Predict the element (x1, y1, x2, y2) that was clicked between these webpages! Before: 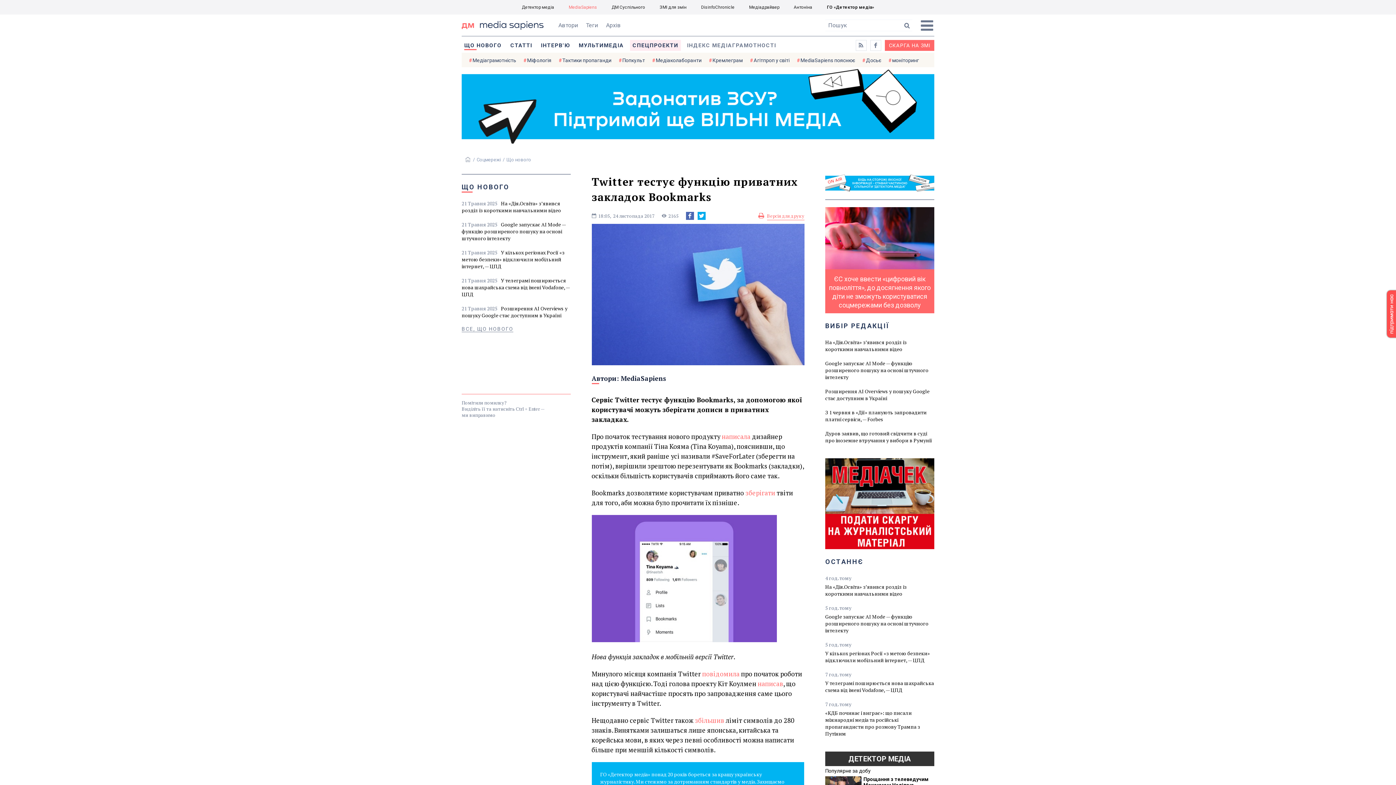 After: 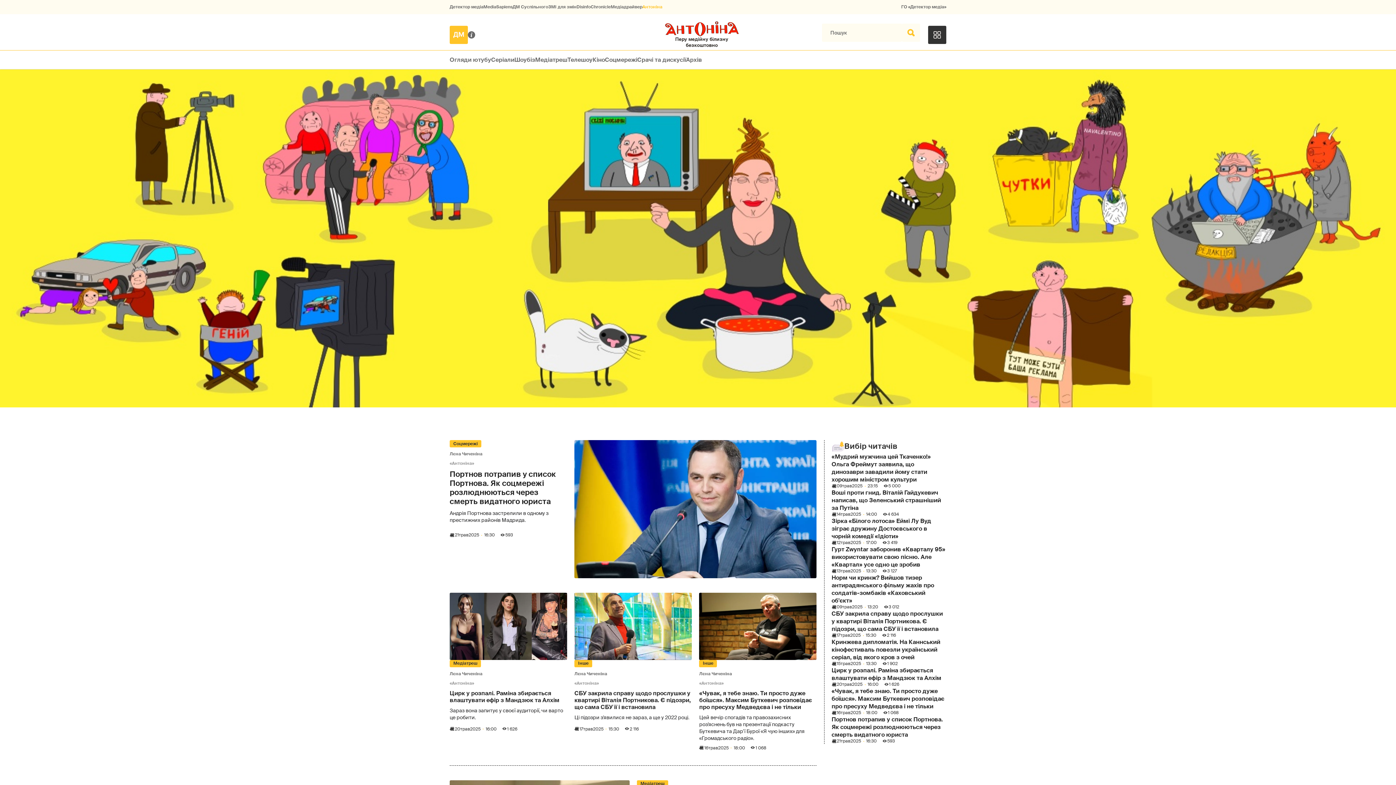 Action: bbox: (790, 0, 816, 14) label: Антоніна